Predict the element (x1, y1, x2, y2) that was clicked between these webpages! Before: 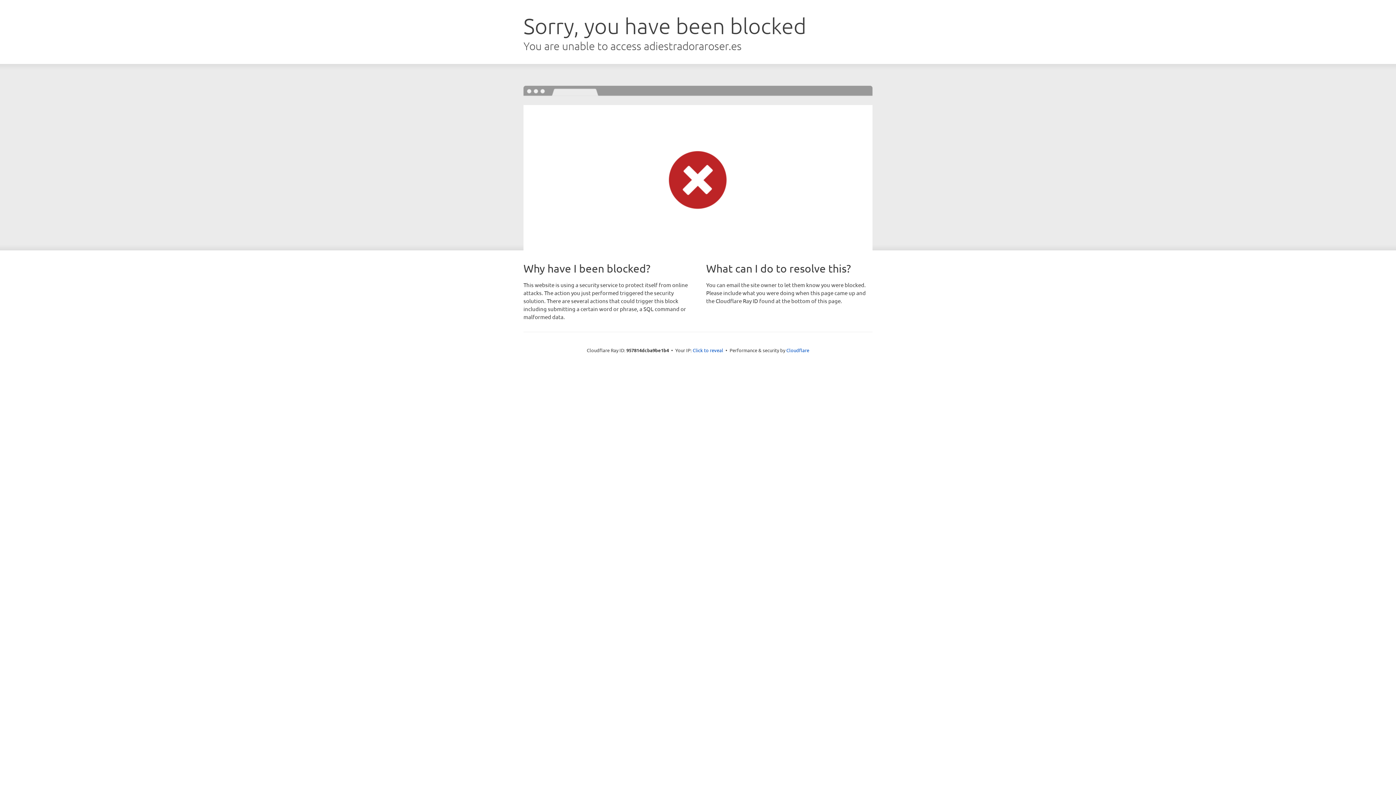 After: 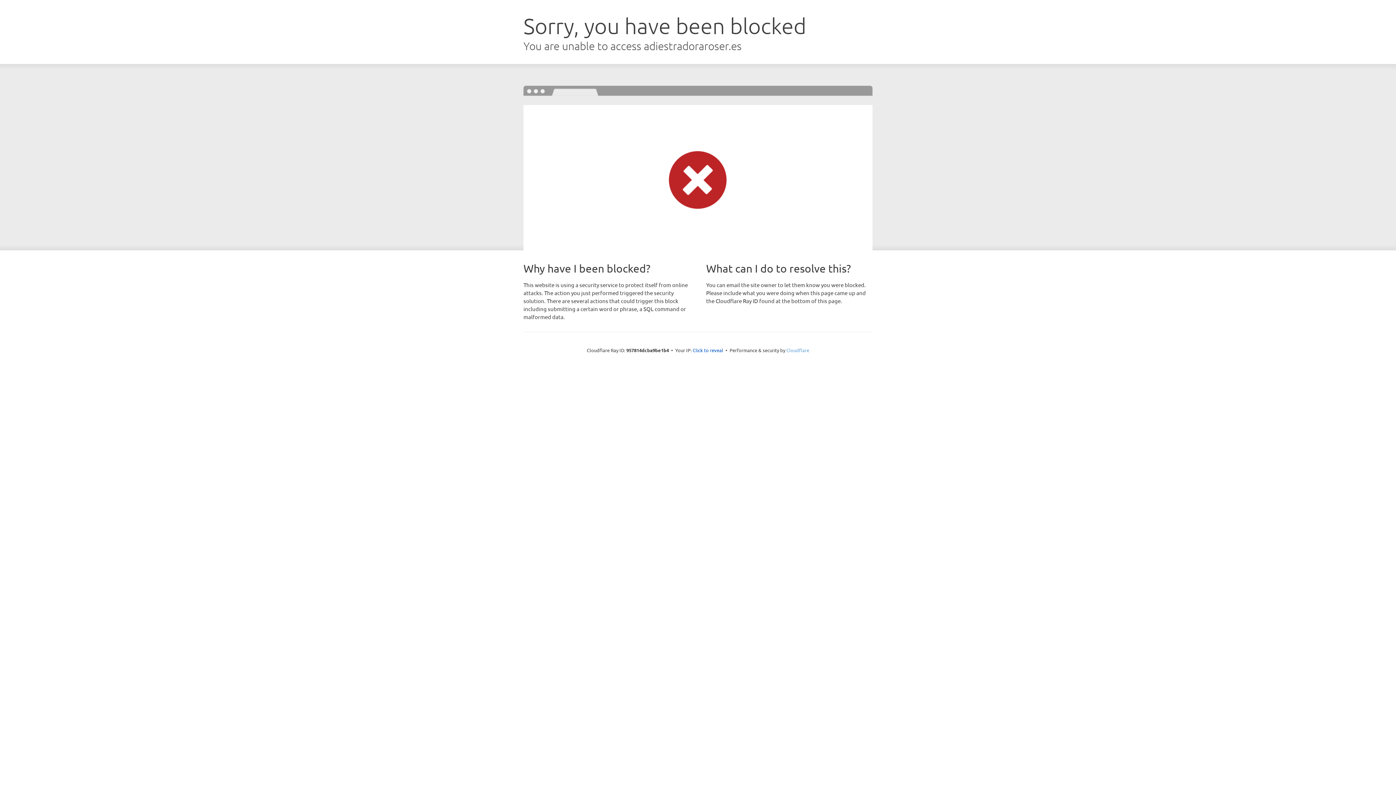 Action: label: Cloudflare bbox: (786, 347, 809, 353)